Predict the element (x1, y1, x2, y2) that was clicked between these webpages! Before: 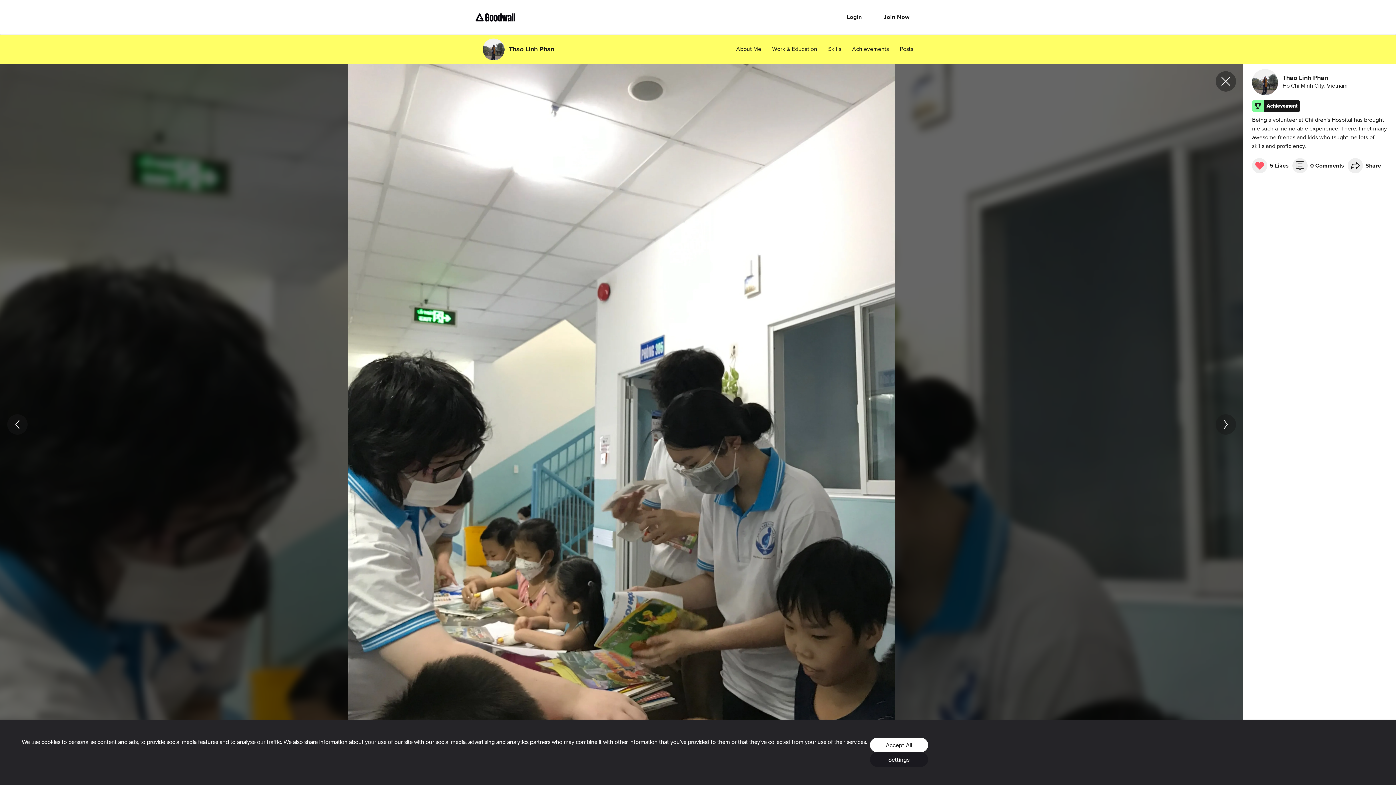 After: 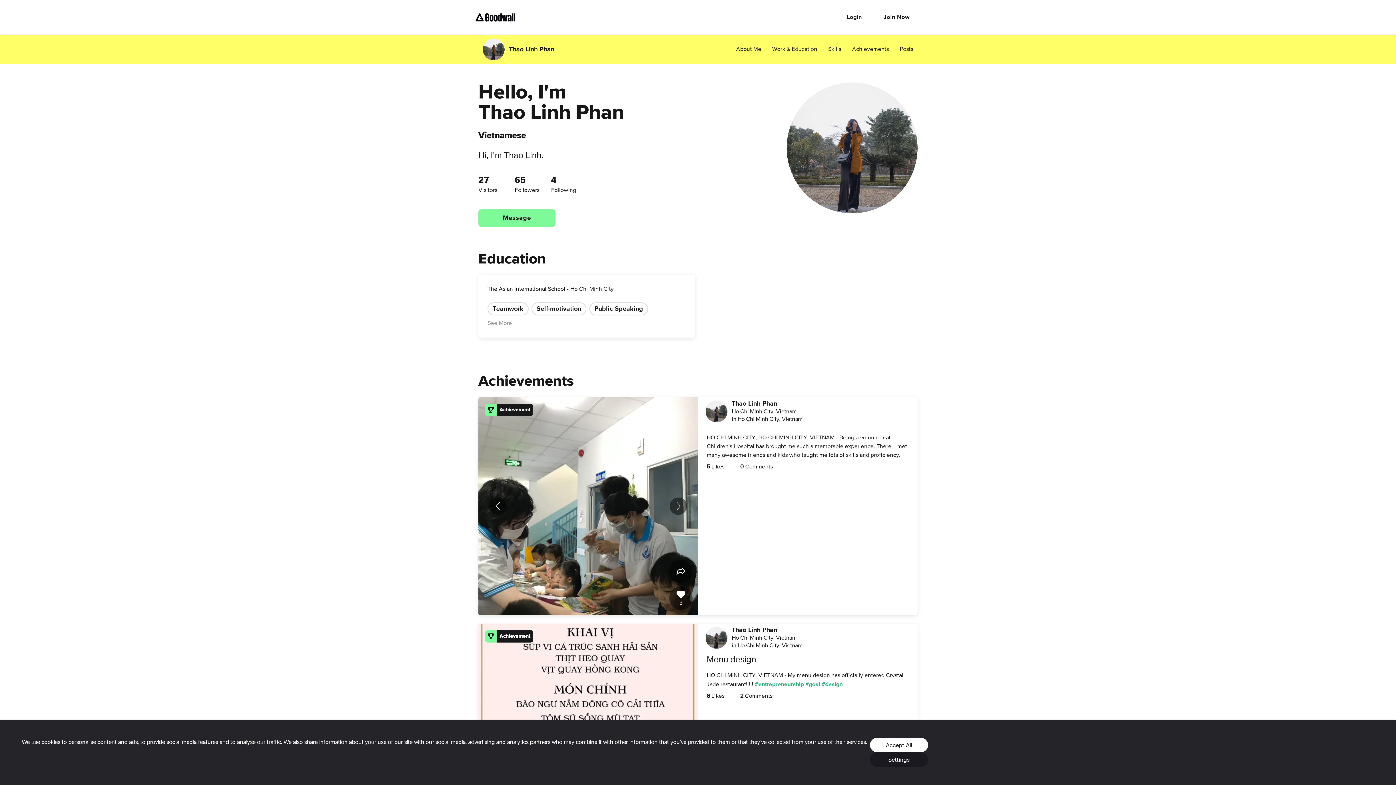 Action: label: x_24 bbox: (1216, 71, 1236, 91)